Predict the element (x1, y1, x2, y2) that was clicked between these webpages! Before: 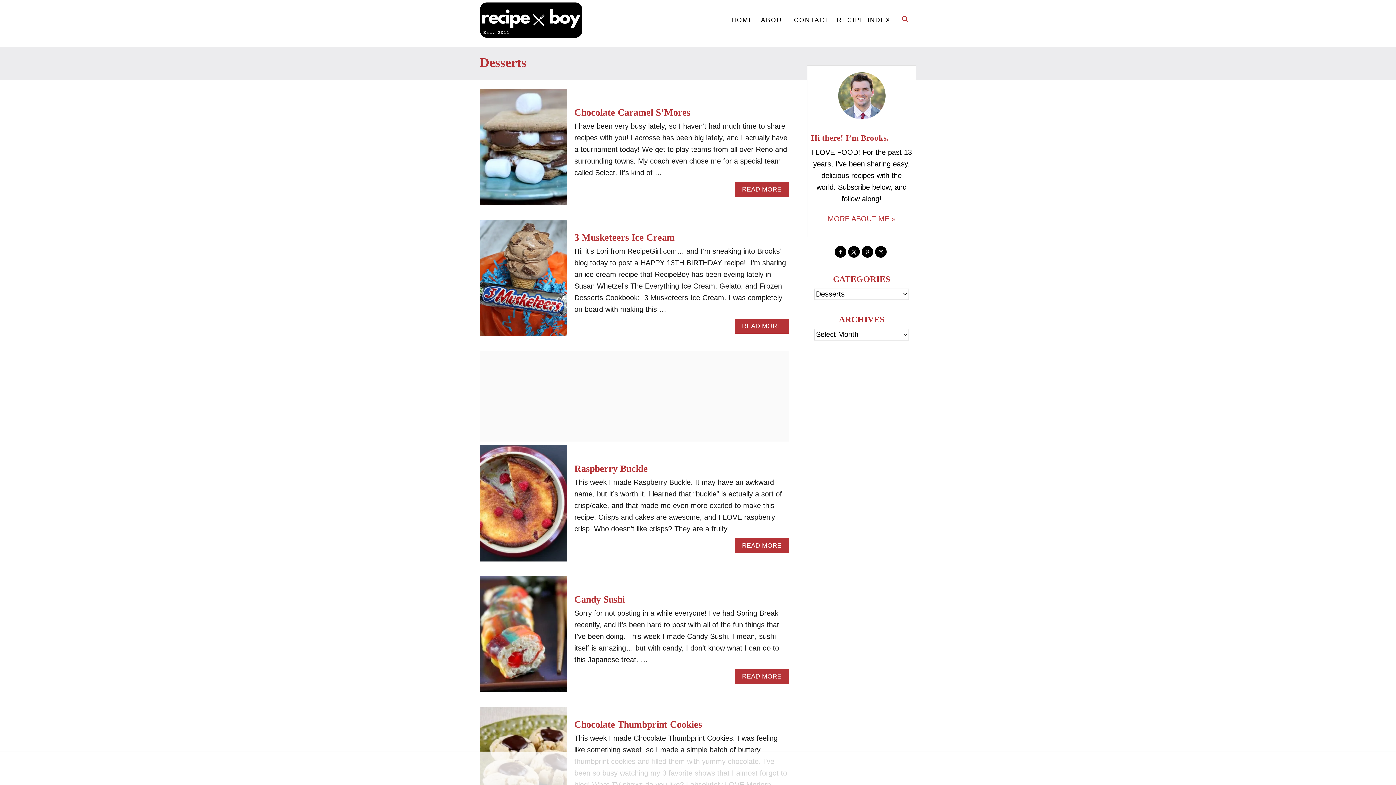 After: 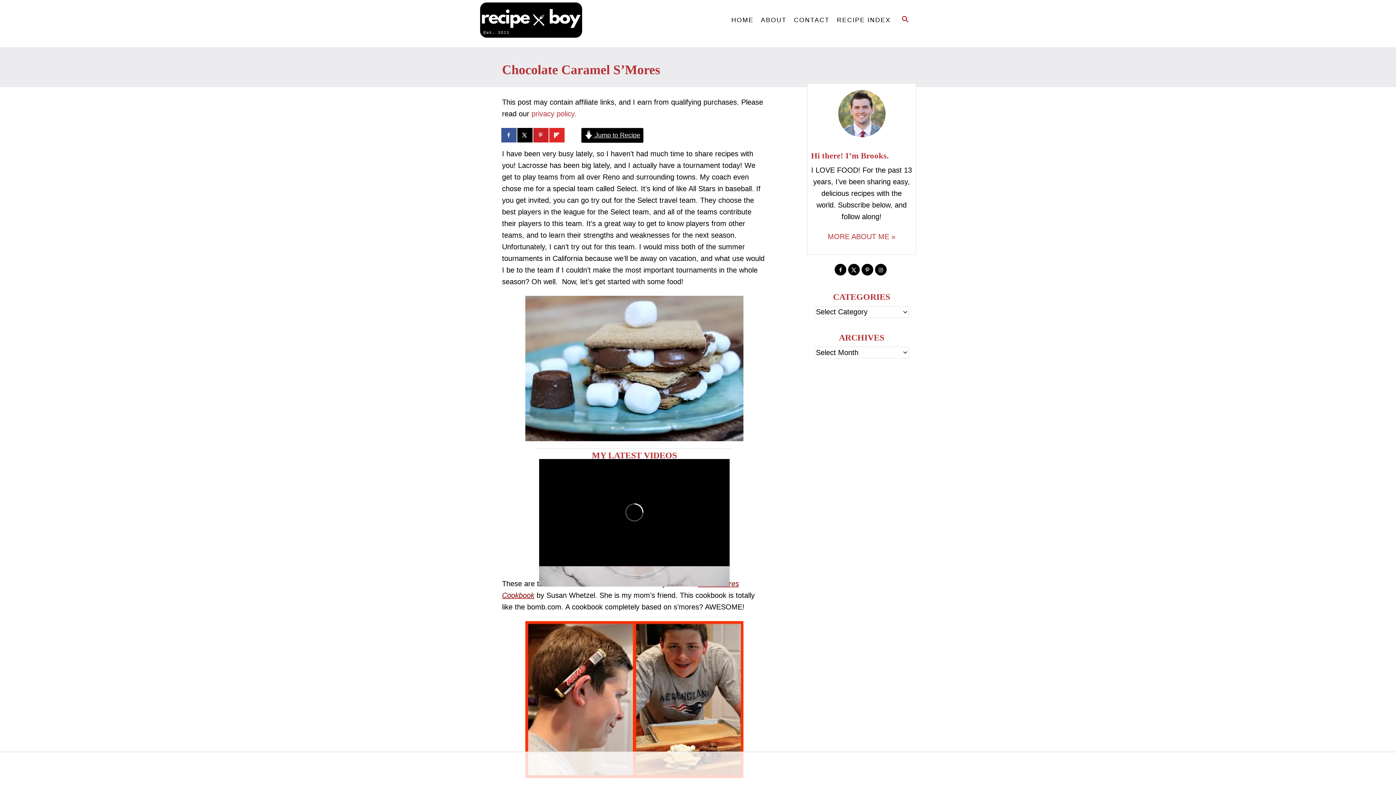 Action: bbox: (480, 89, 567, 212)